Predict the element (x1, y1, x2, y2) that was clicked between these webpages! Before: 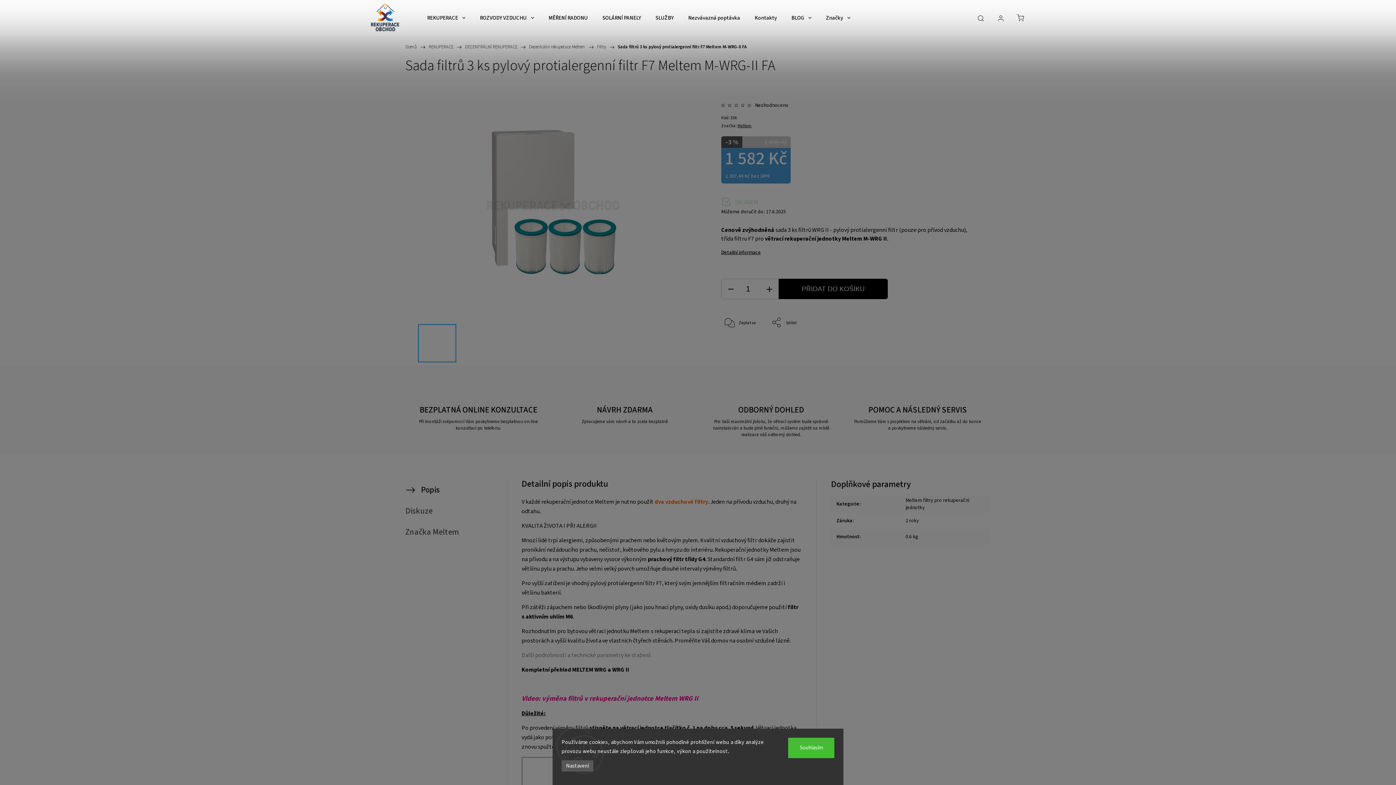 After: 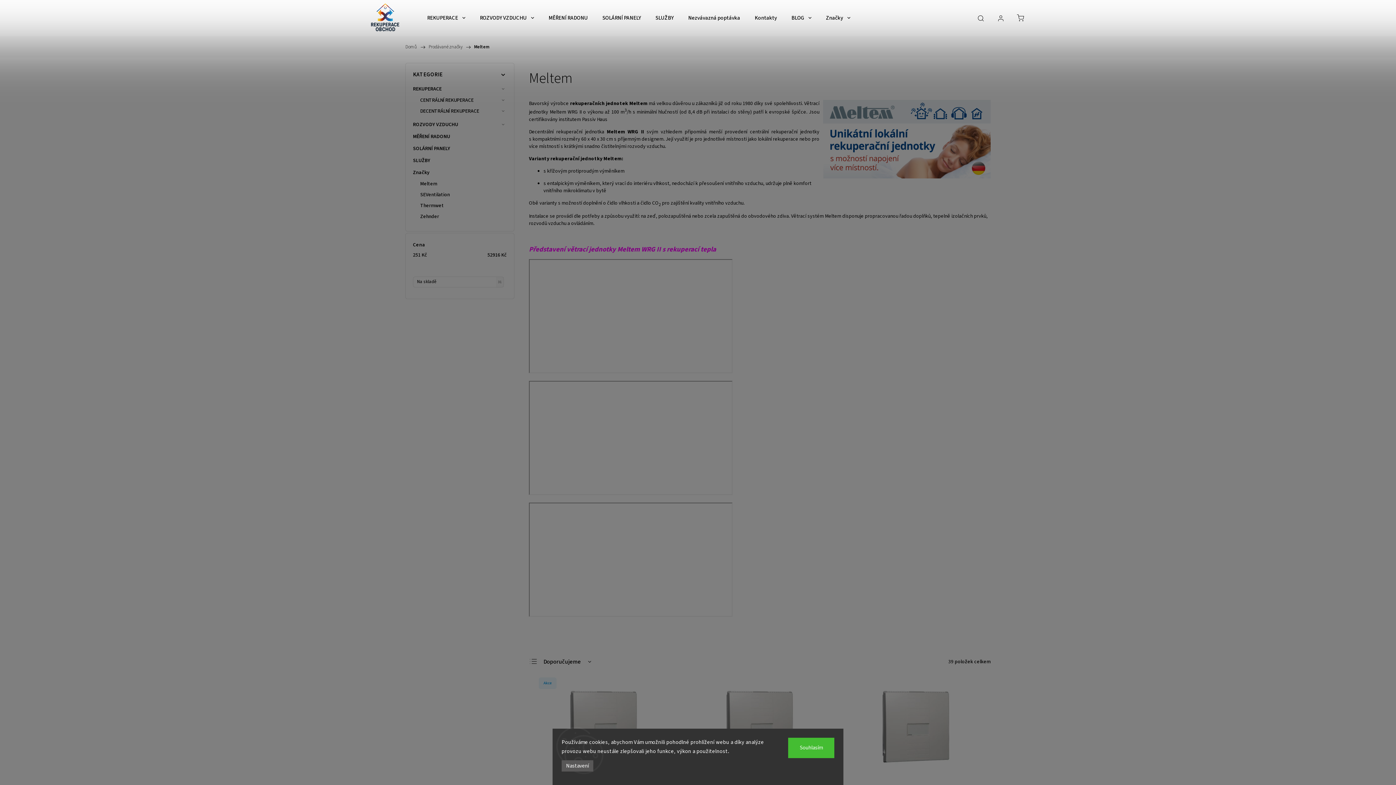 Action: bbox: (737, 122, 752, 129) label: Meltem